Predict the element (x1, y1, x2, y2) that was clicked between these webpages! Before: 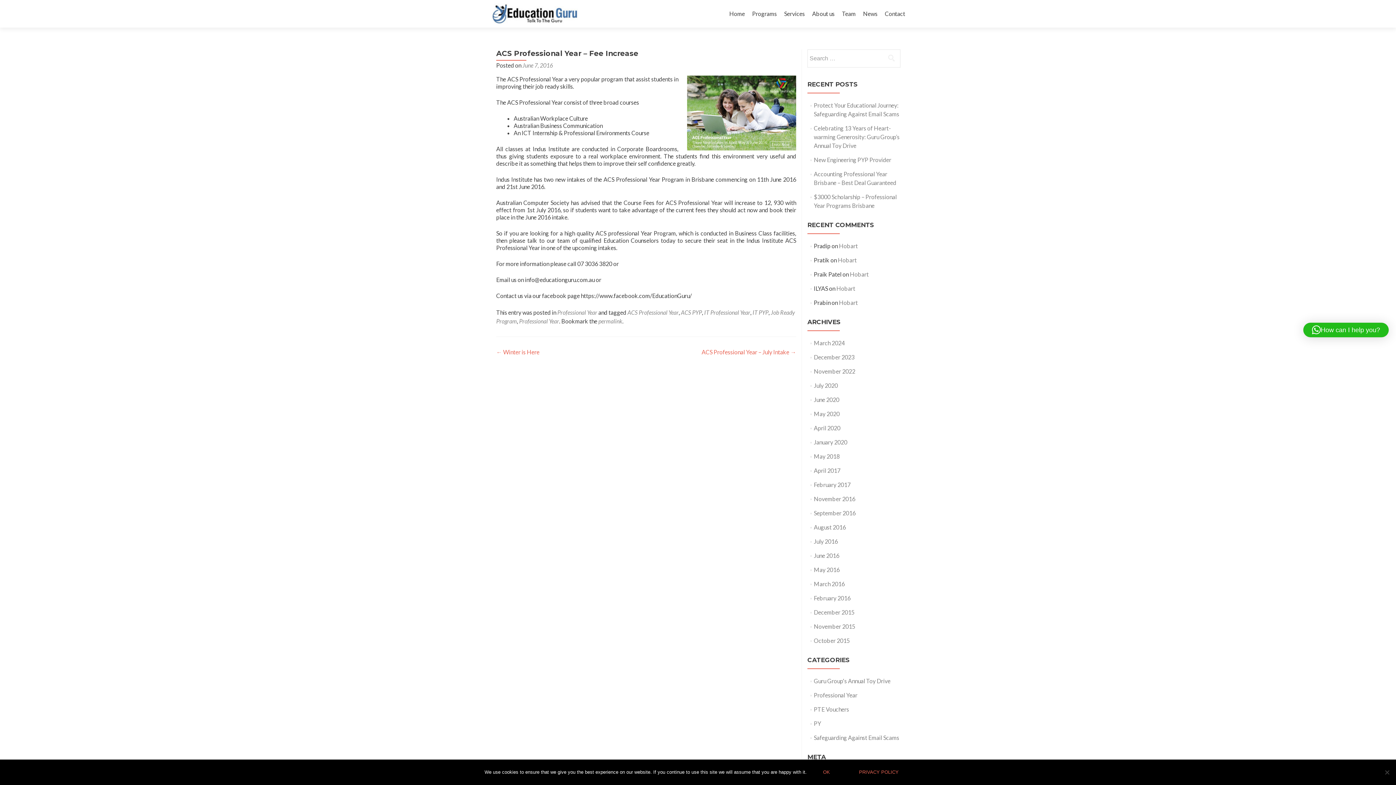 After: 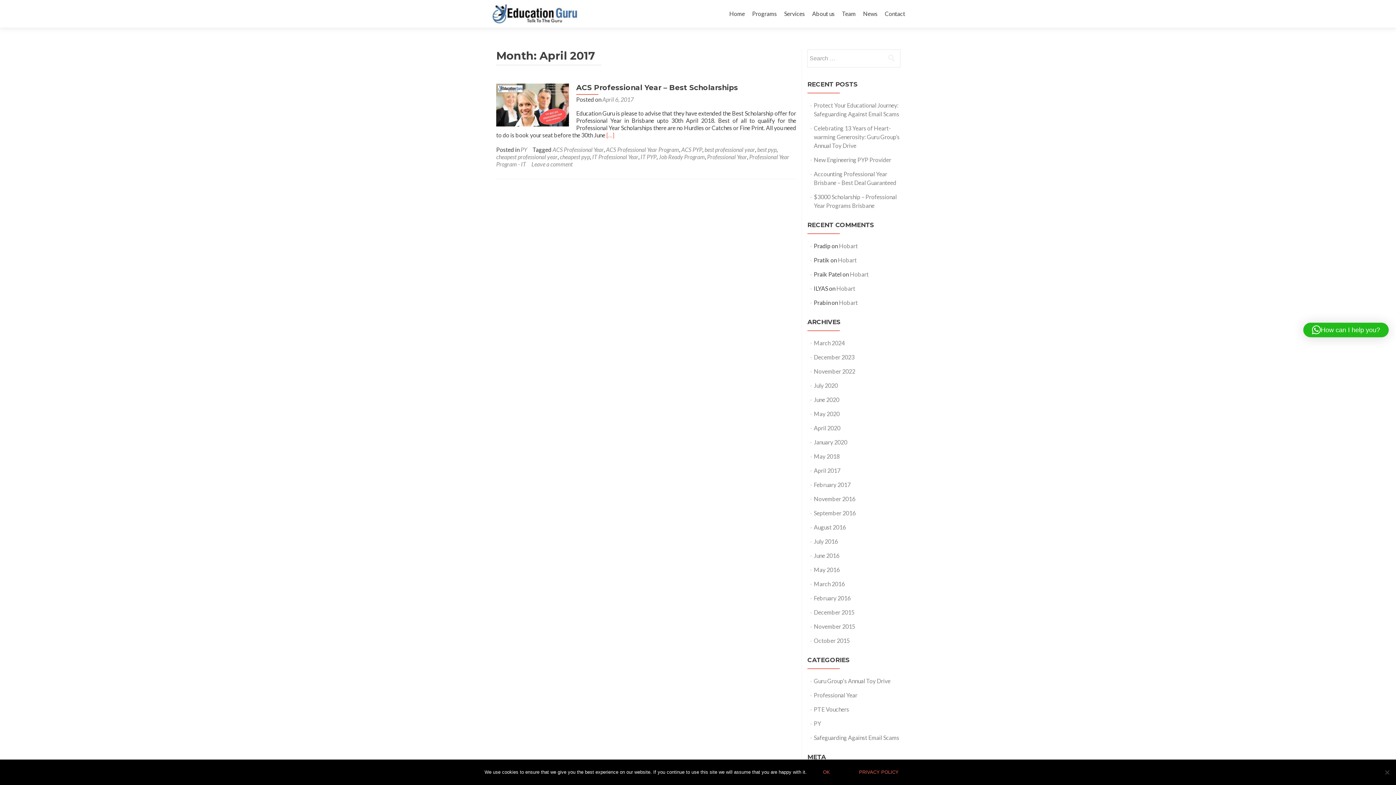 Action: label: April 2017 bbox: (814, 467, 840, 474)